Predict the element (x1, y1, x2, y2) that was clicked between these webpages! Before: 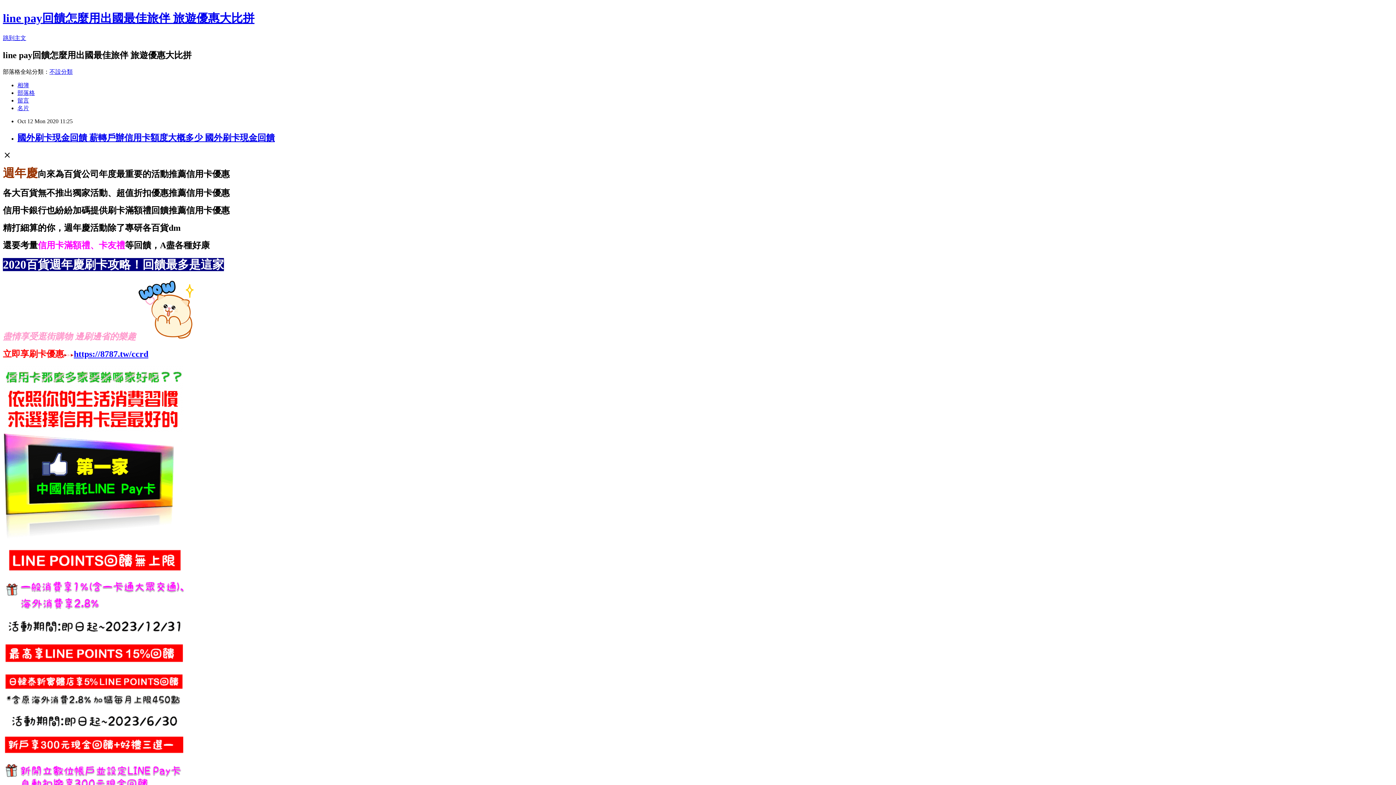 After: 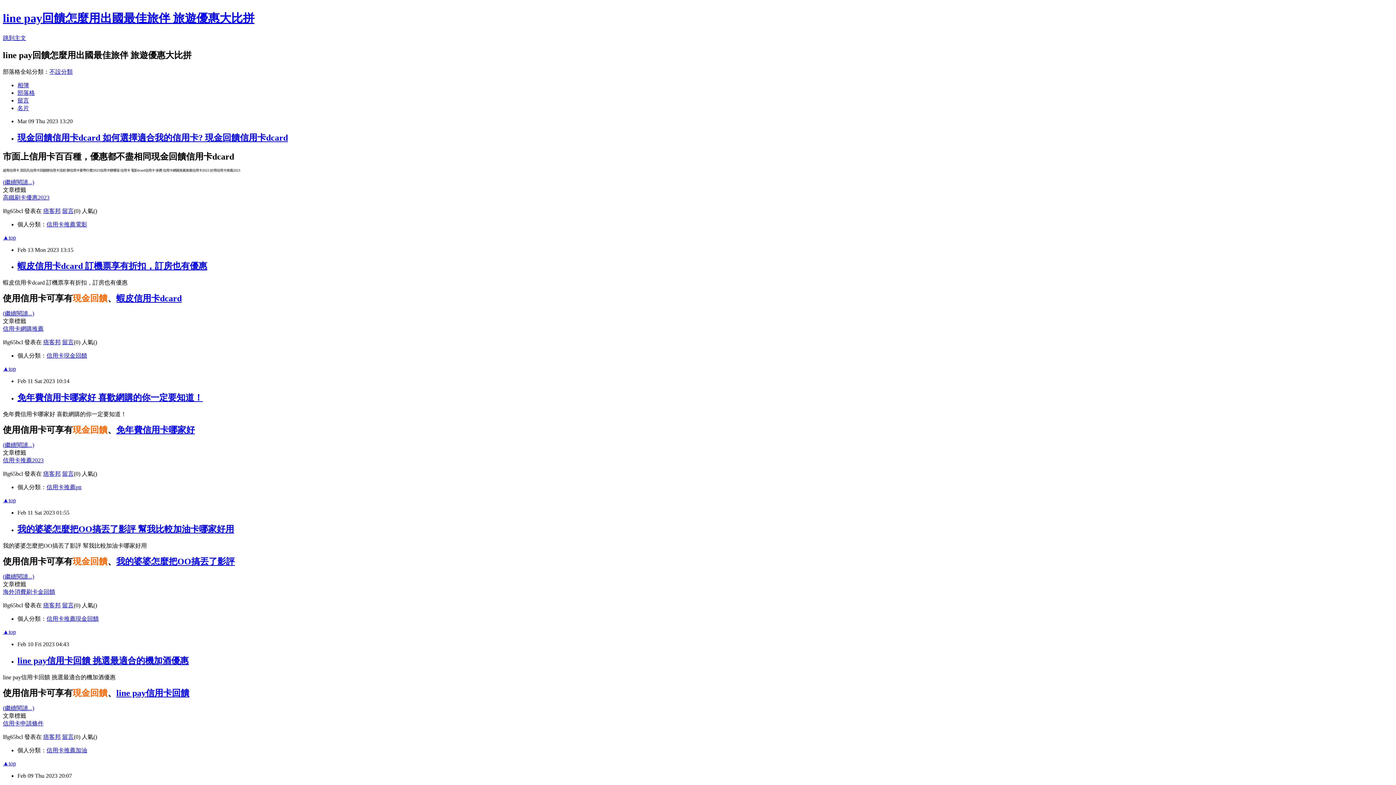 Action: label: line pay回饋怎麼用出國最佳旅伴 旅遊優惠大比拼 bbox: (2, 11, 254, 24)